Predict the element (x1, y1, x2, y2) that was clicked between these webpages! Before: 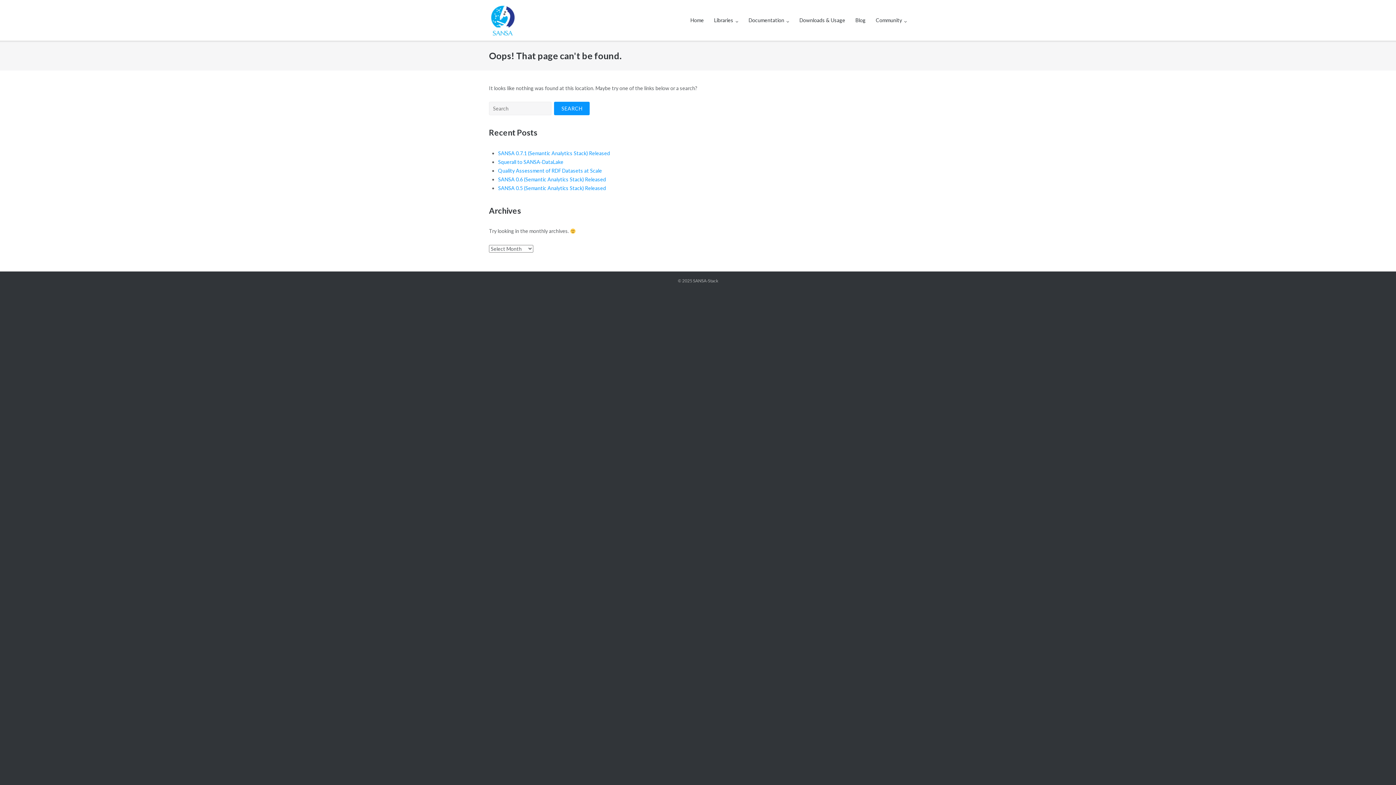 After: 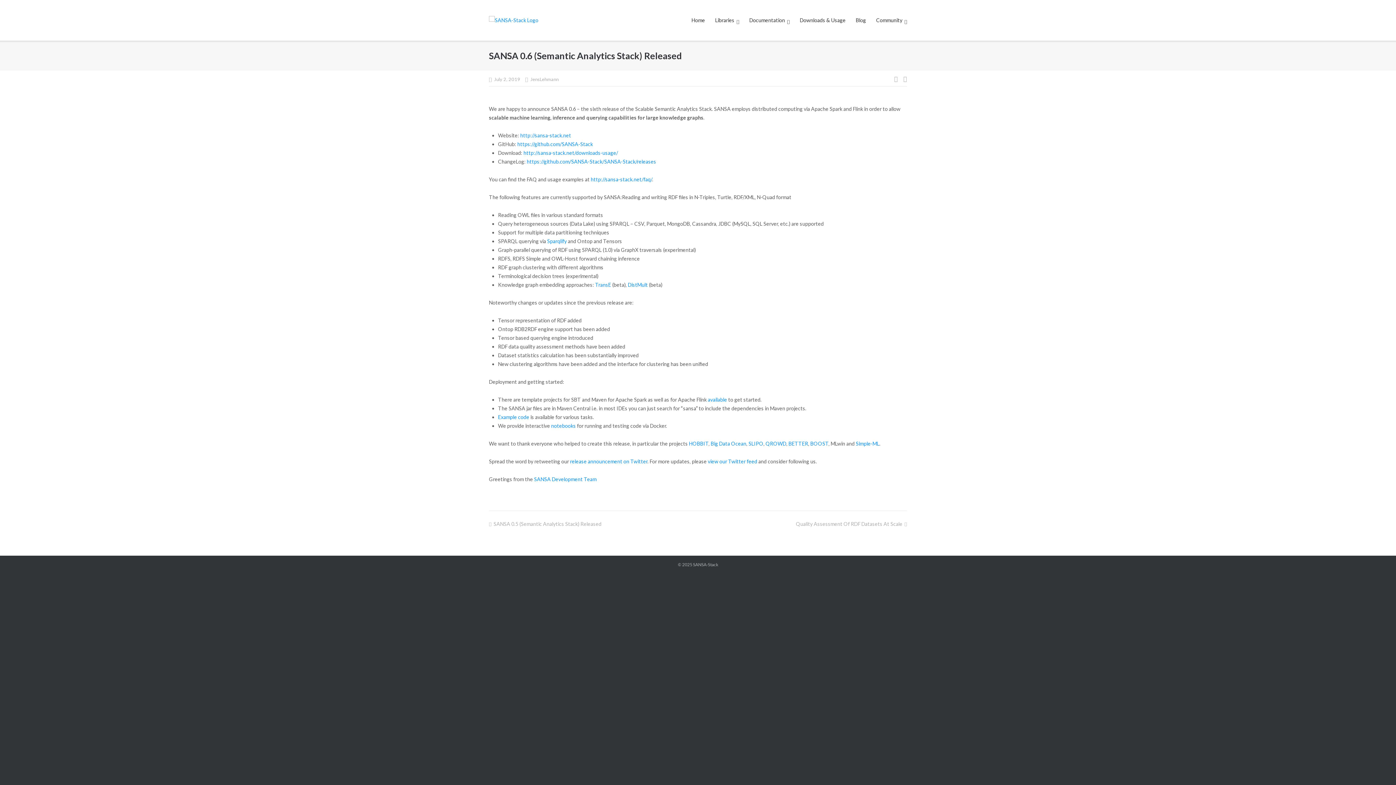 Action: label: SANSA 0.6 (Semantic Analytics Stack) Released bbox: (498, 176, 606, 182)